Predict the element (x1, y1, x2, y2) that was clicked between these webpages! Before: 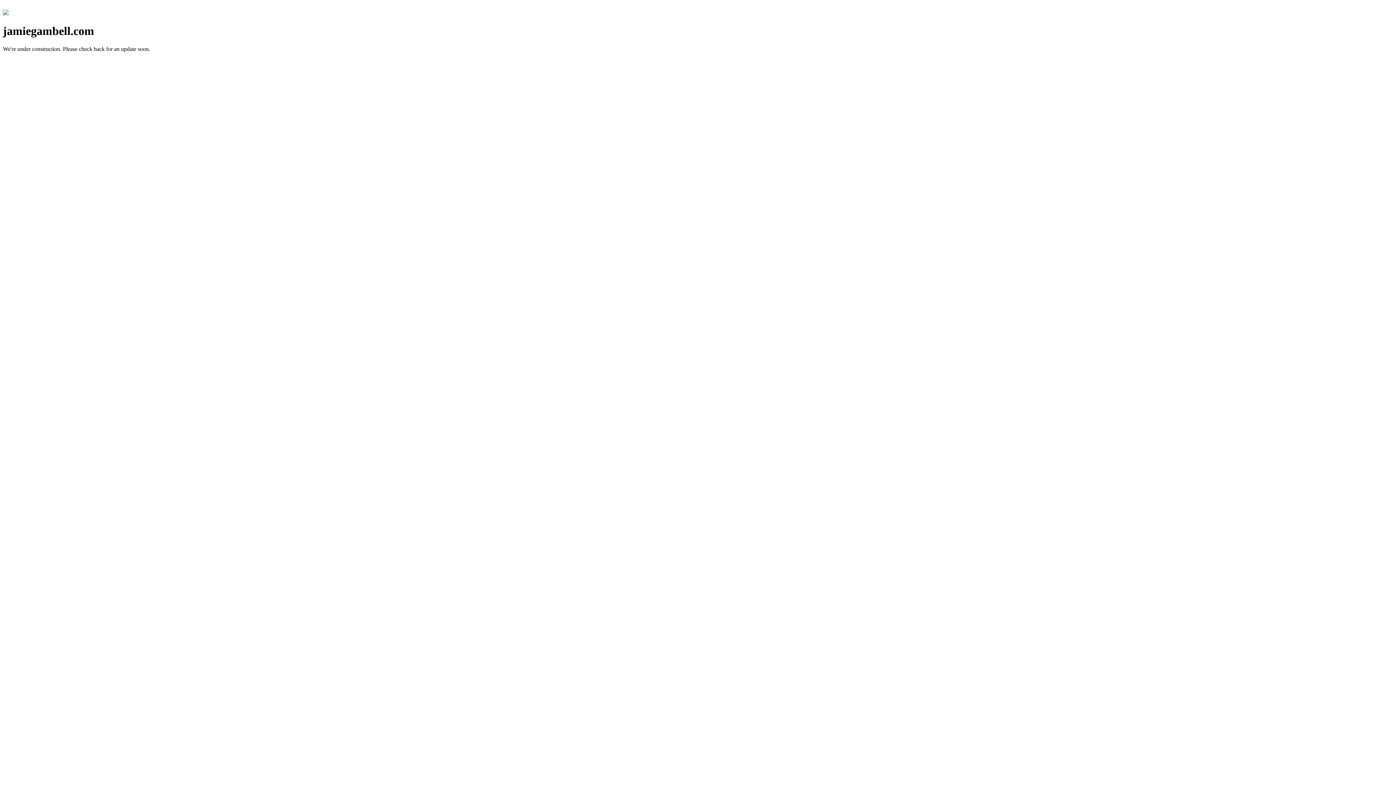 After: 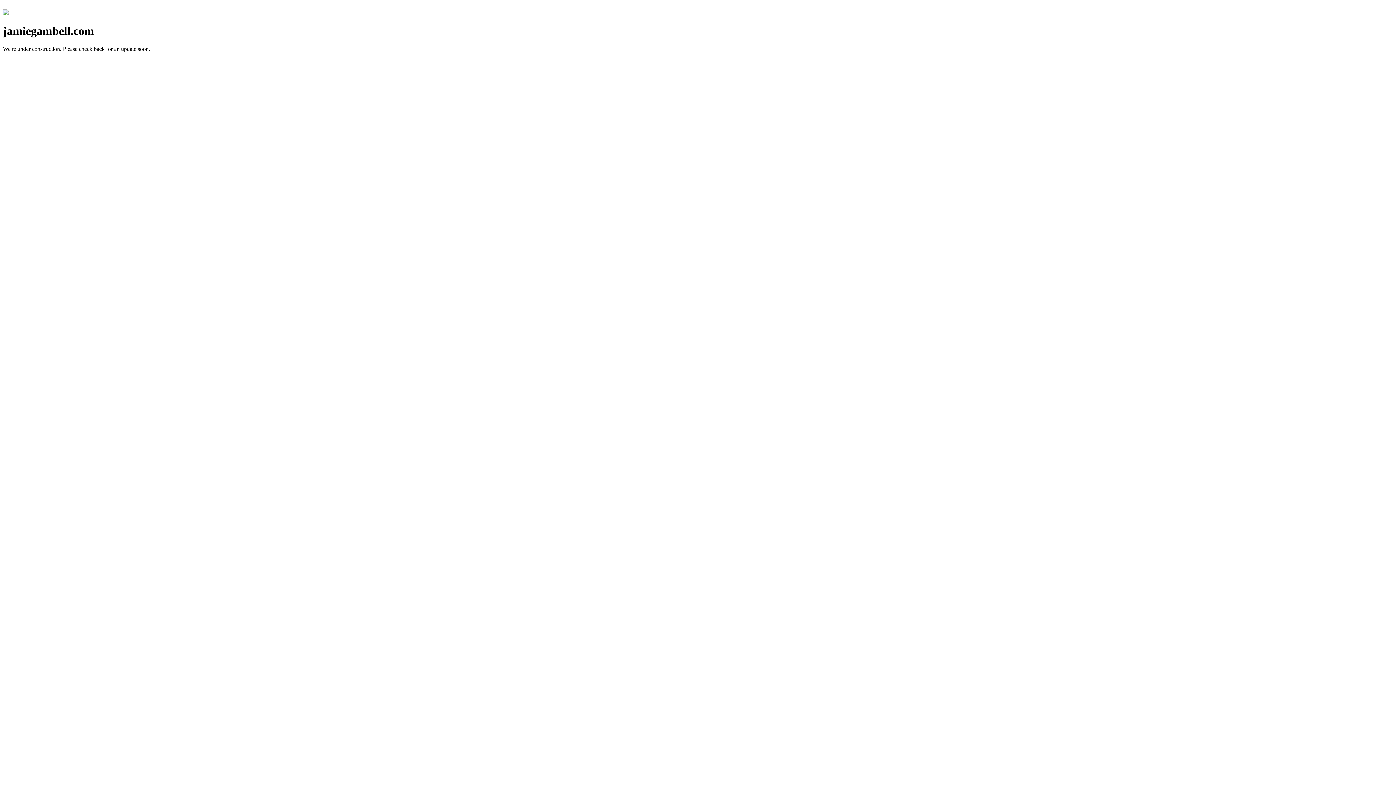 Action: bbox: (2, 10, 8, 16)